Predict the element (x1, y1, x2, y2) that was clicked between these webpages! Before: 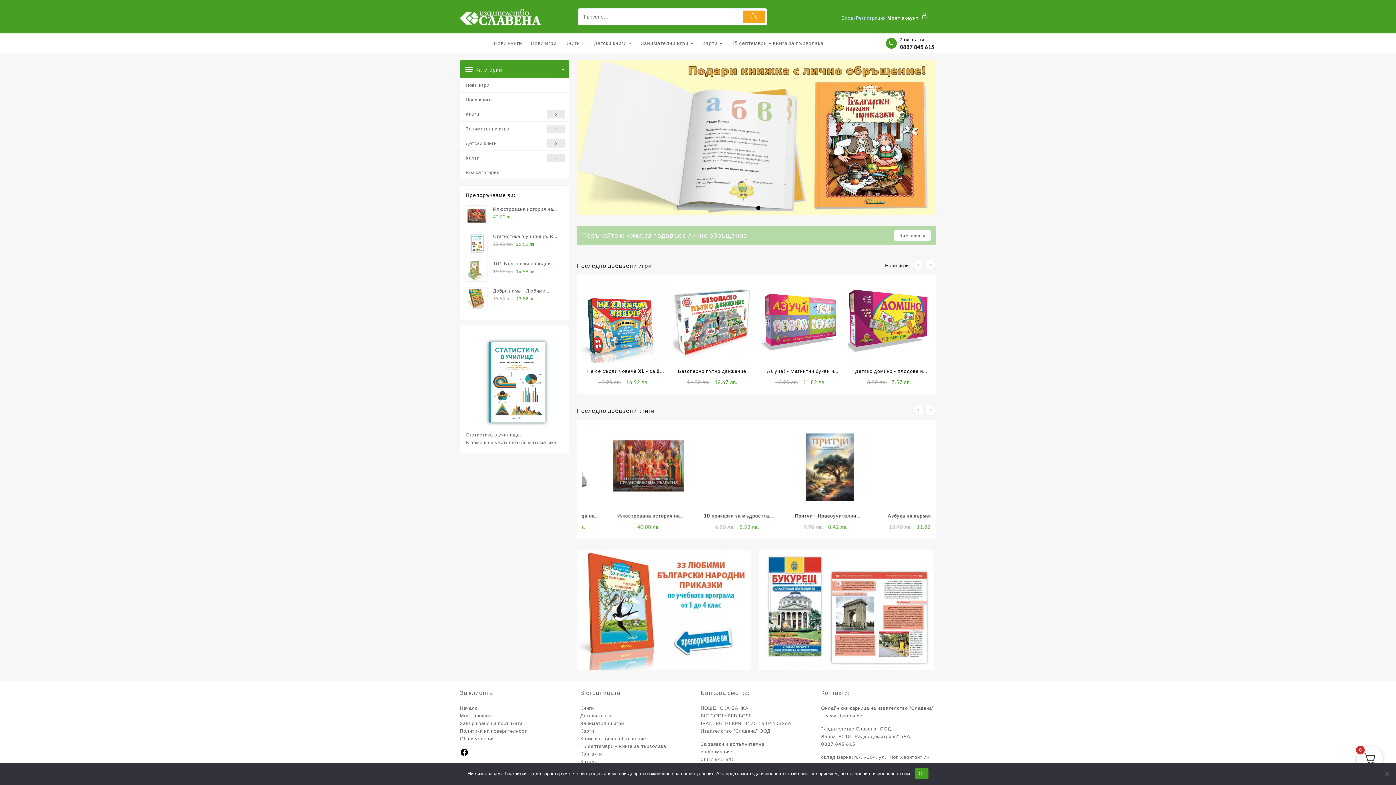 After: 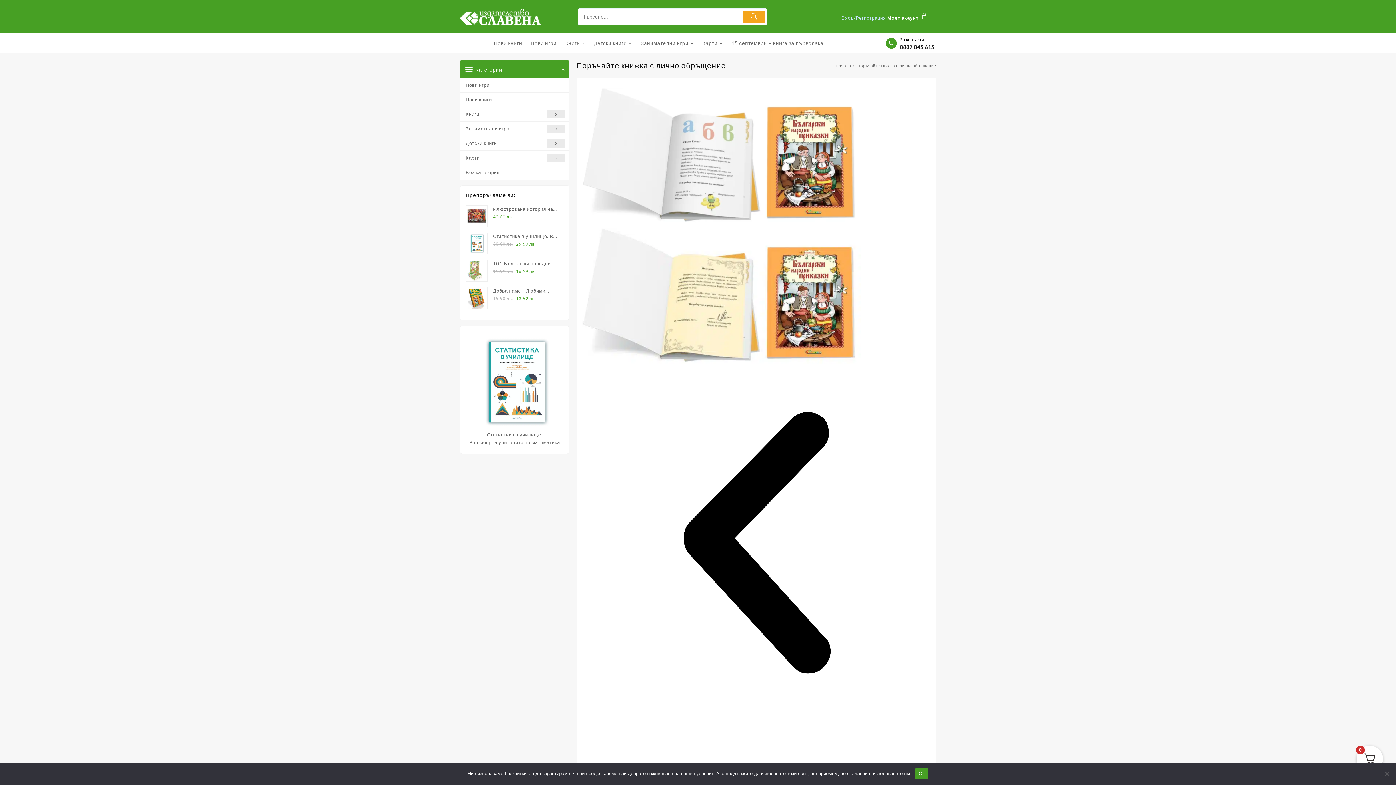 Action: bbox: (576, 60, 936, 215)